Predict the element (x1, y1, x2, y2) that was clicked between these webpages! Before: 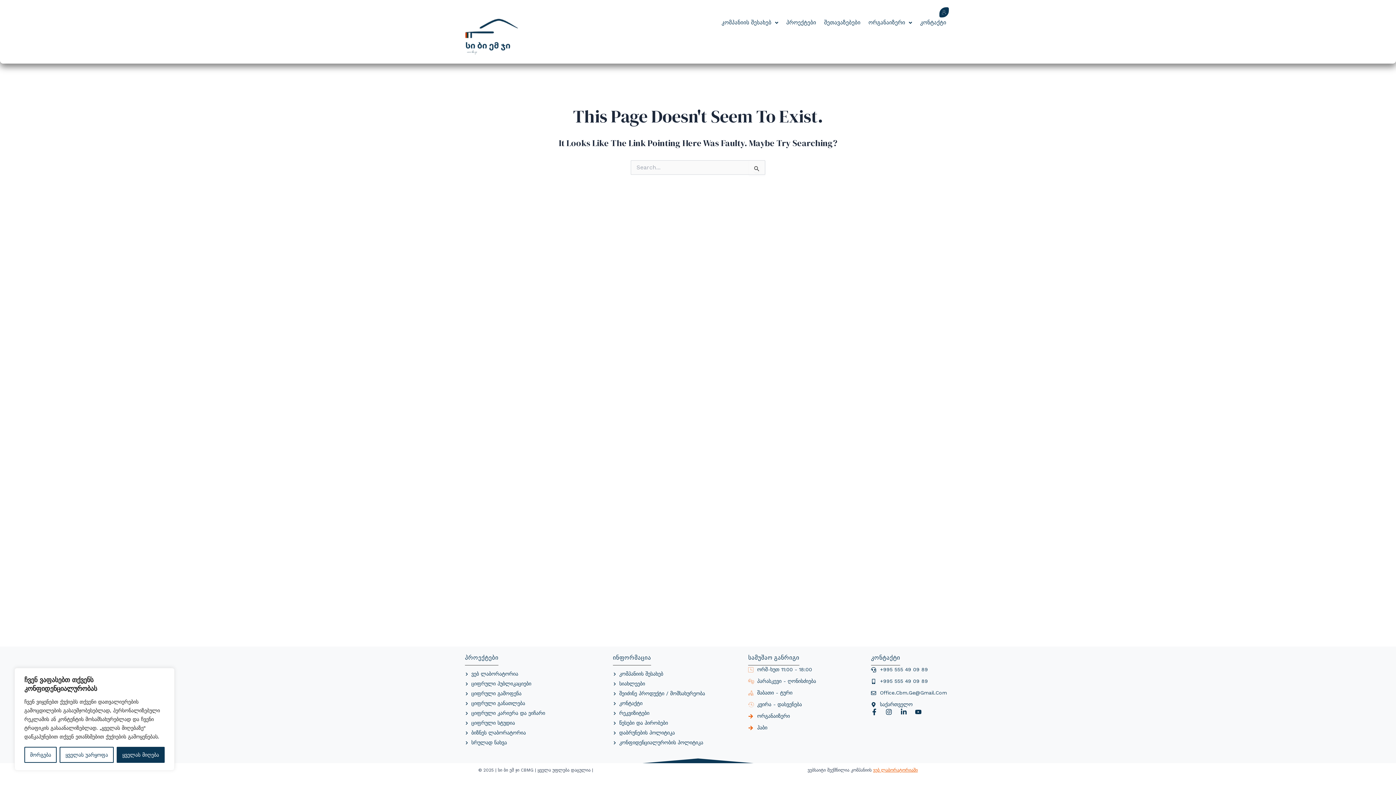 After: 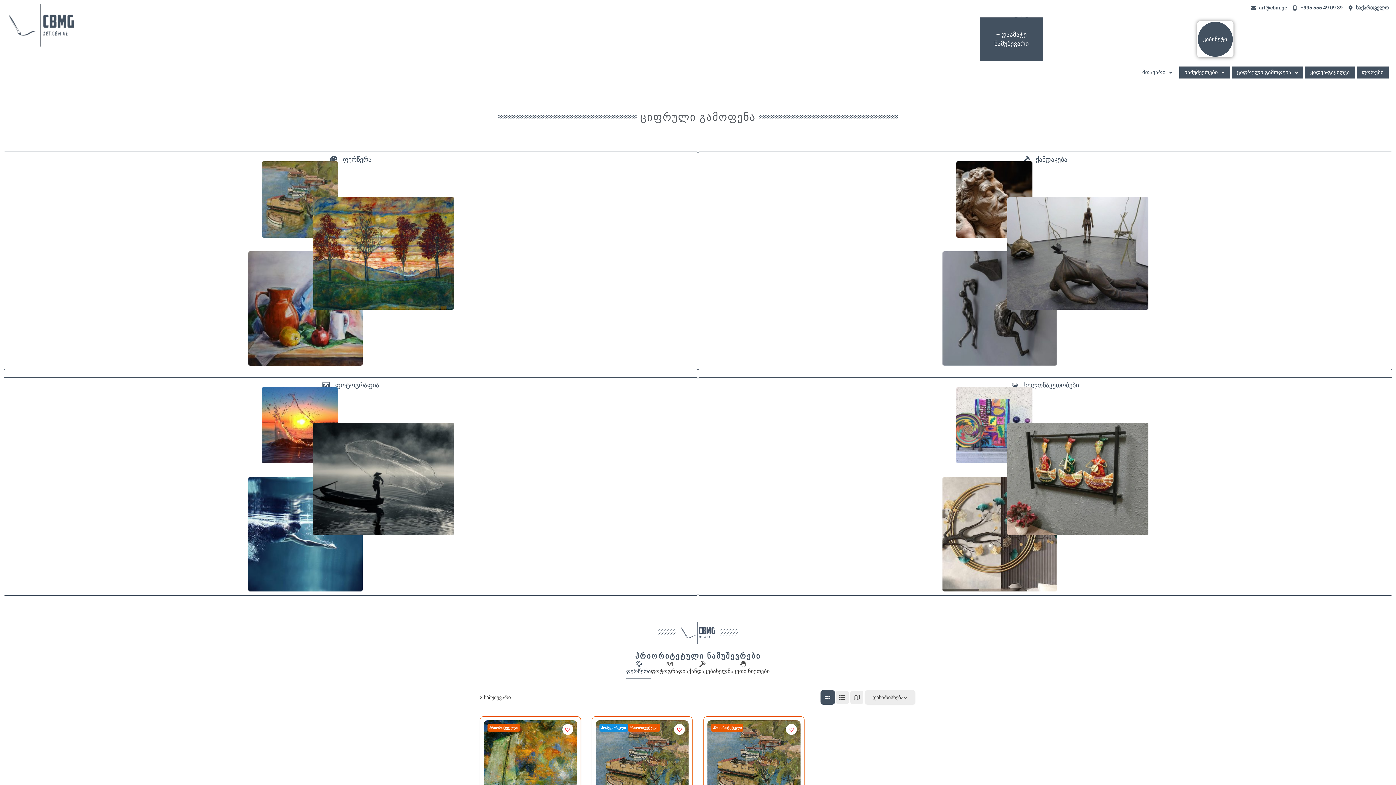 Action: bbox: (465, 689, 605, 698) label: ციფრული გამოფენა